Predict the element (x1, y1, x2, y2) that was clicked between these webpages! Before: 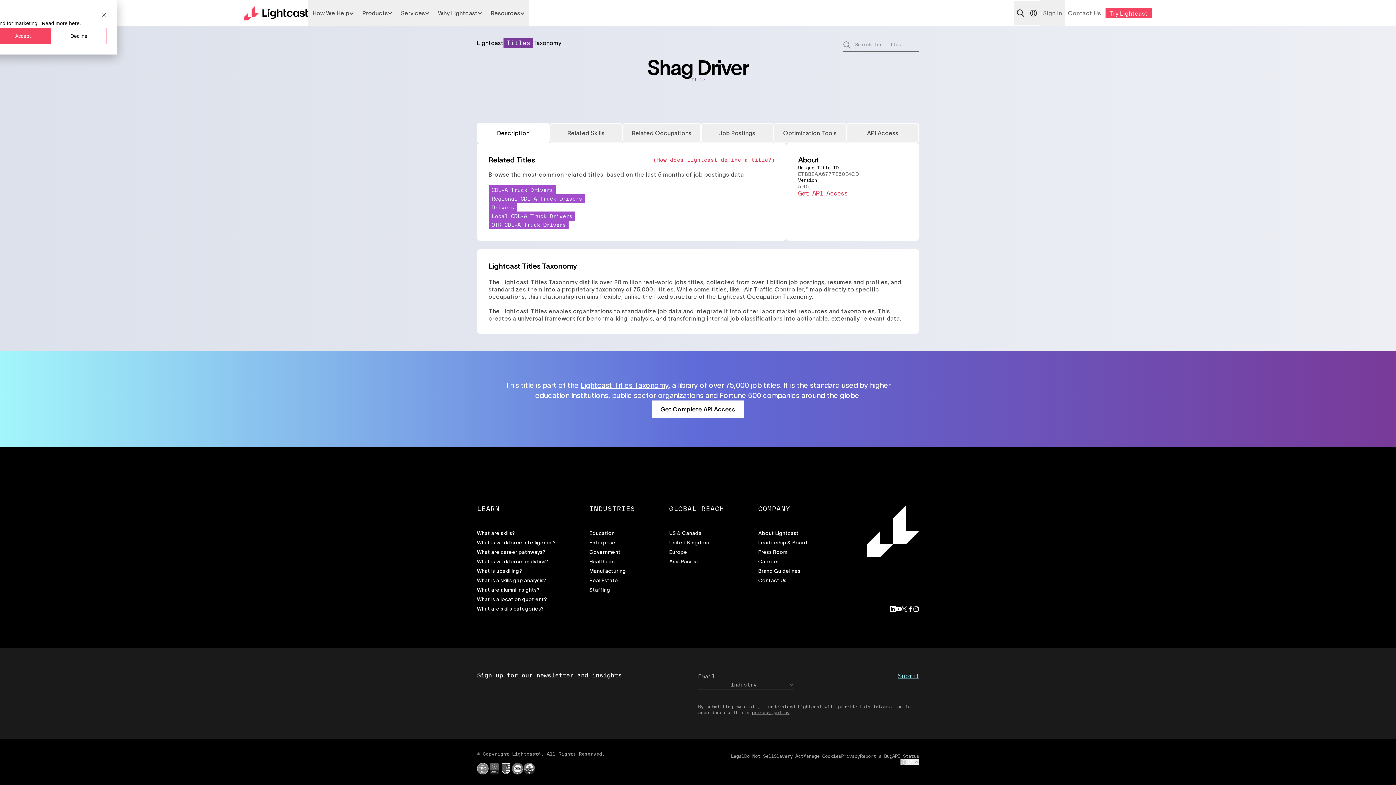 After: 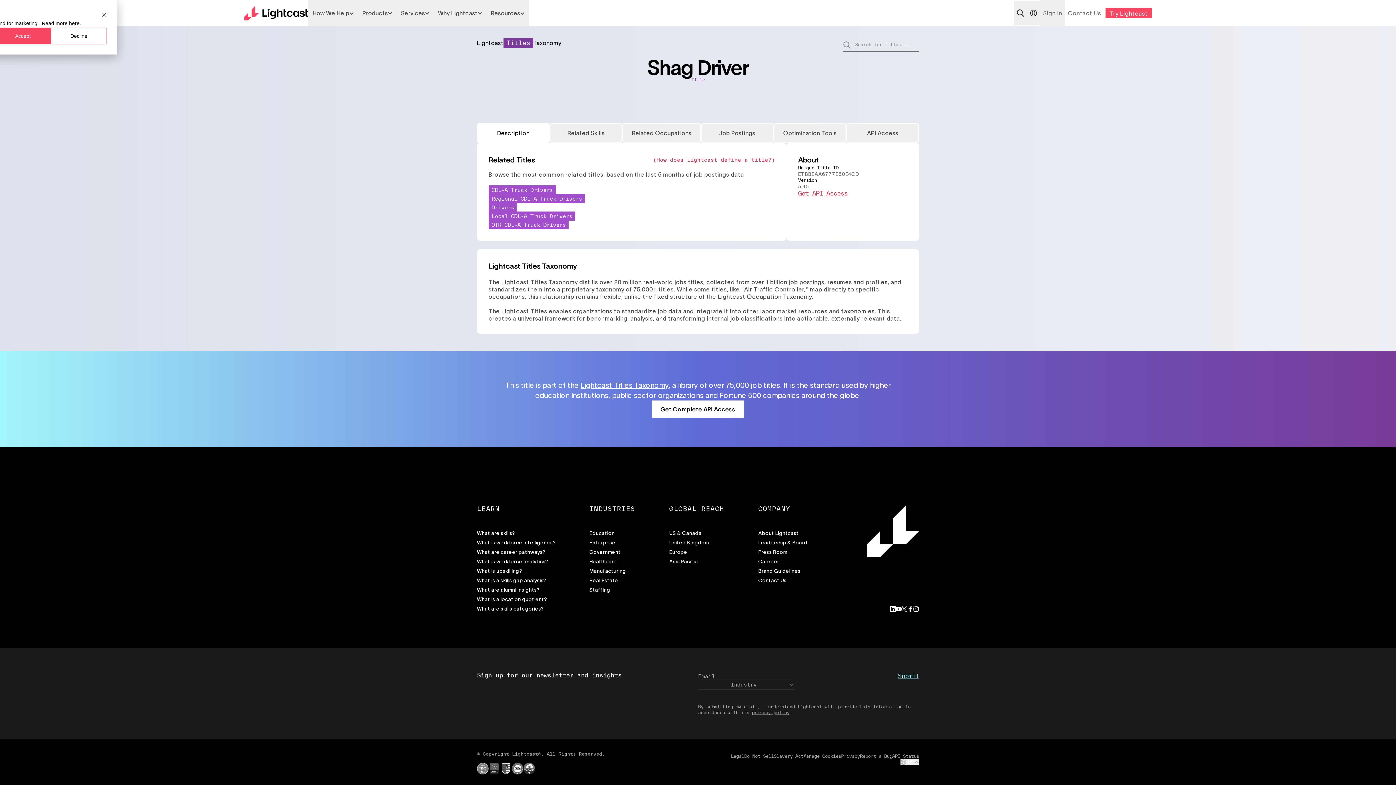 Action: label: API Status bbox: (892, 717, 919, 722)